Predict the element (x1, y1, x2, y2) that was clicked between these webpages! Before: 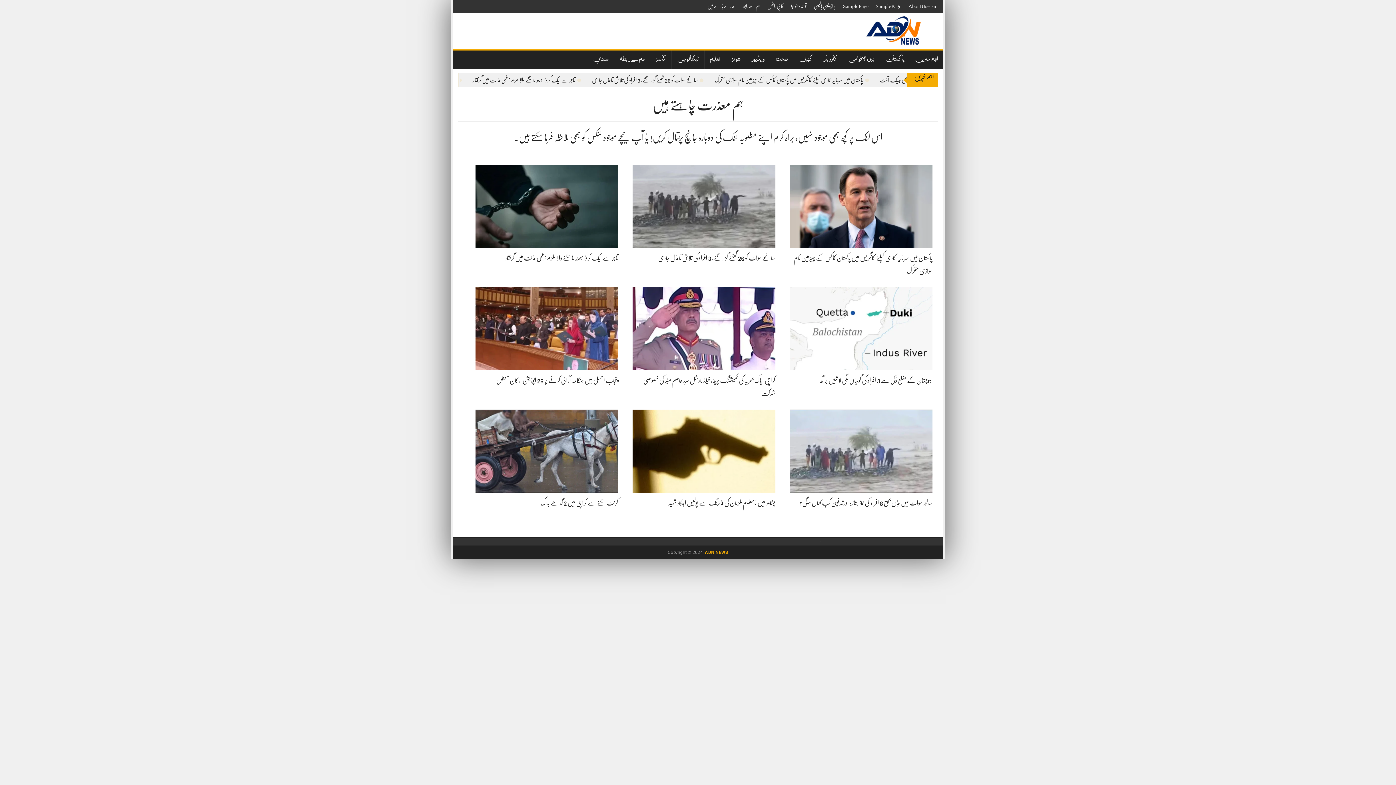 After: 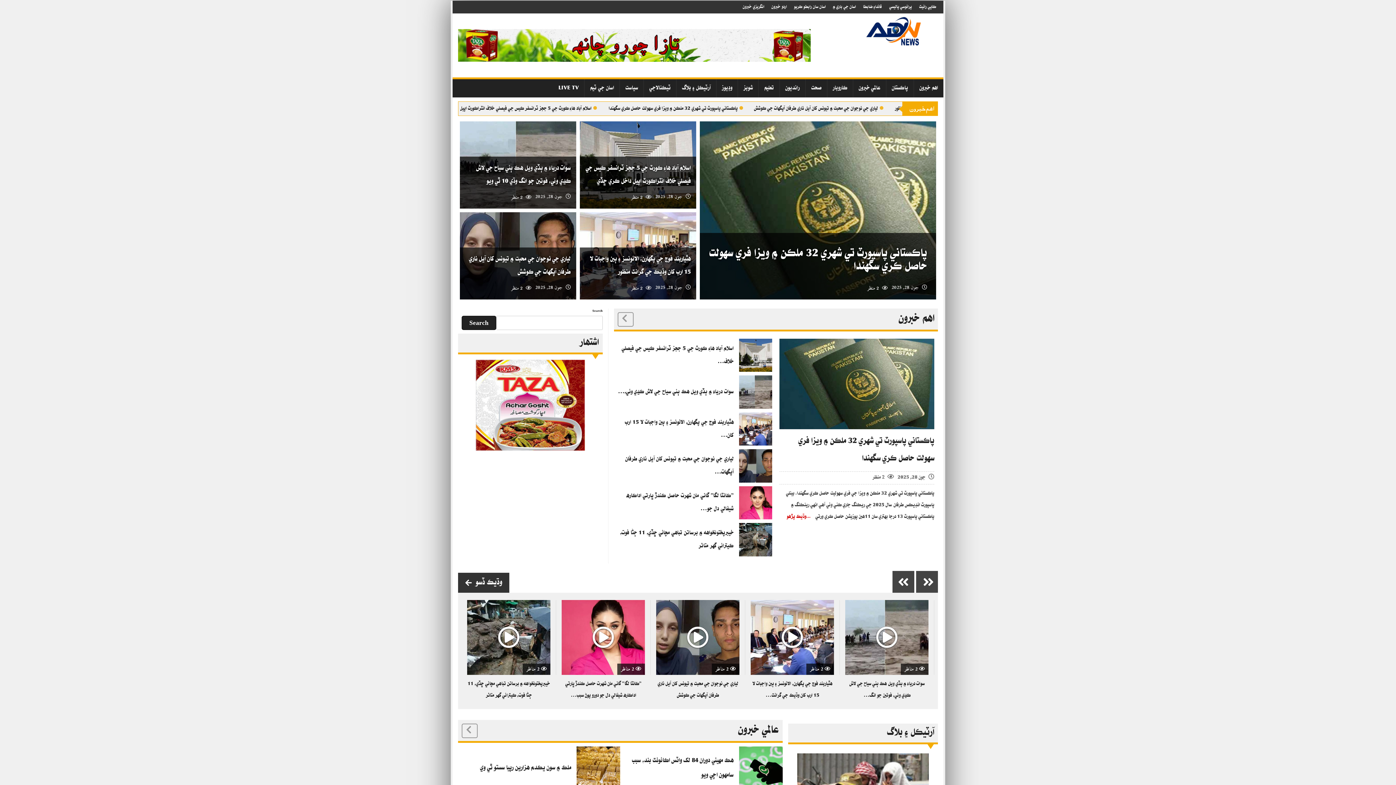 Action: bbox: (588, 50, 614, 68) label: سنڌي